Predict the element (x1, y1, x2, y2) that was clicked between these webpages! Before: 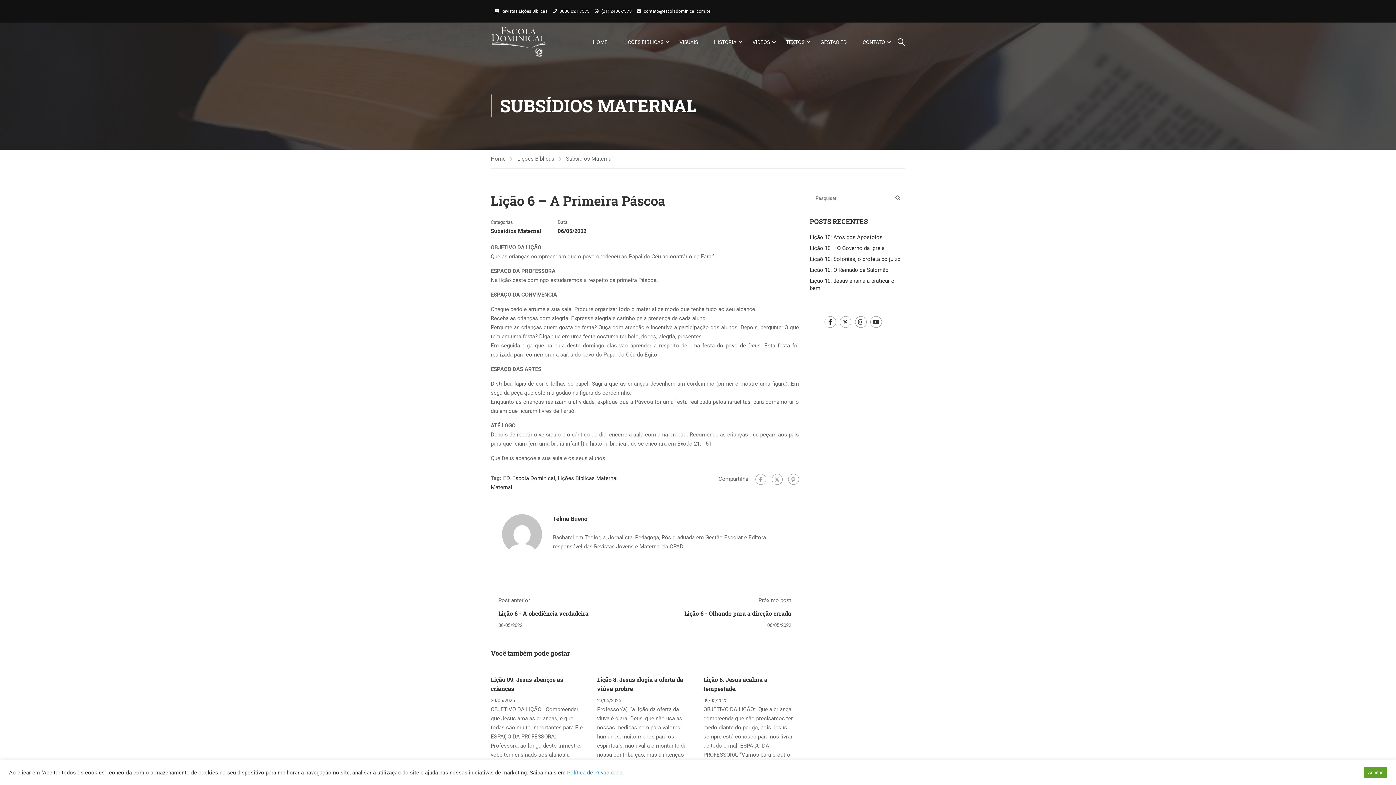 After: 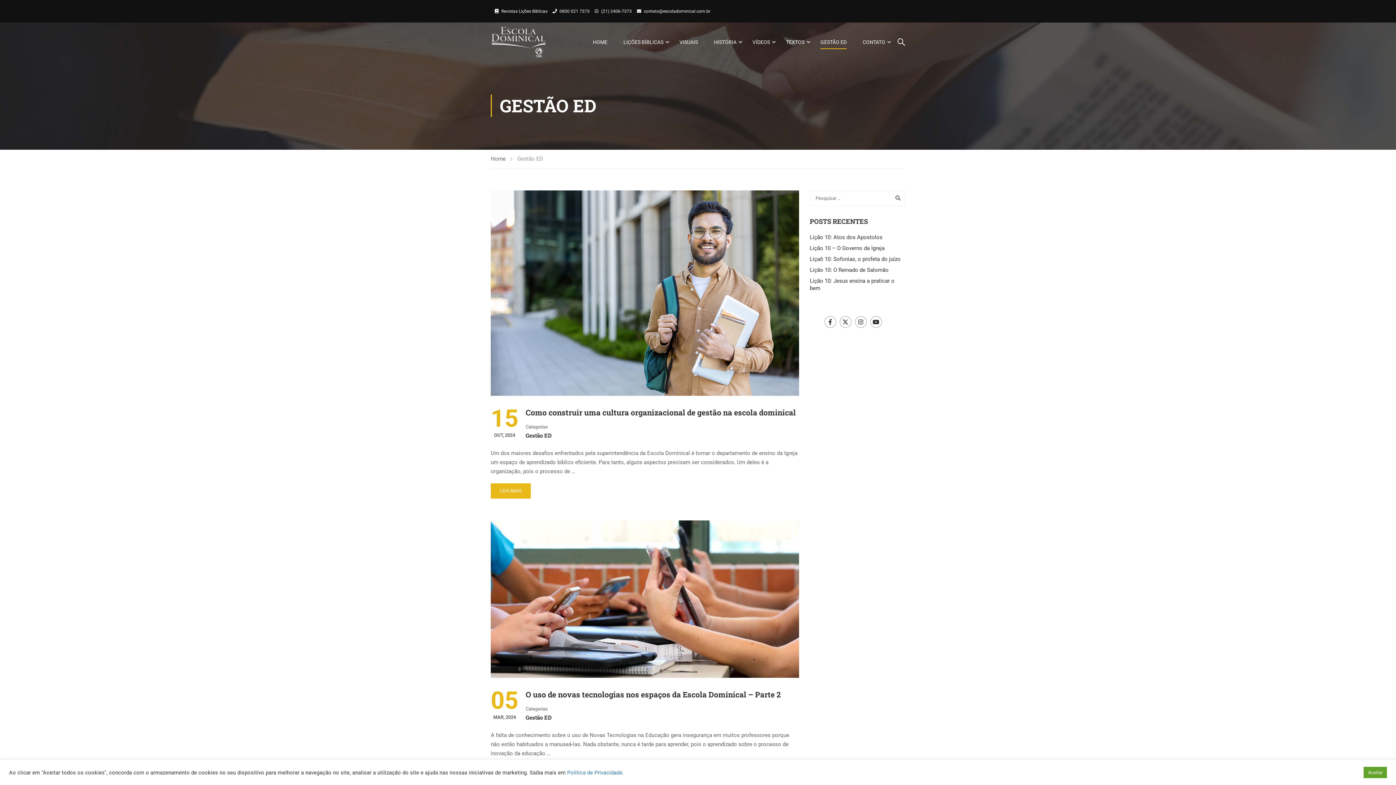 Action: bbox: (813, 31, 854, 53) label: GESTÃO ED